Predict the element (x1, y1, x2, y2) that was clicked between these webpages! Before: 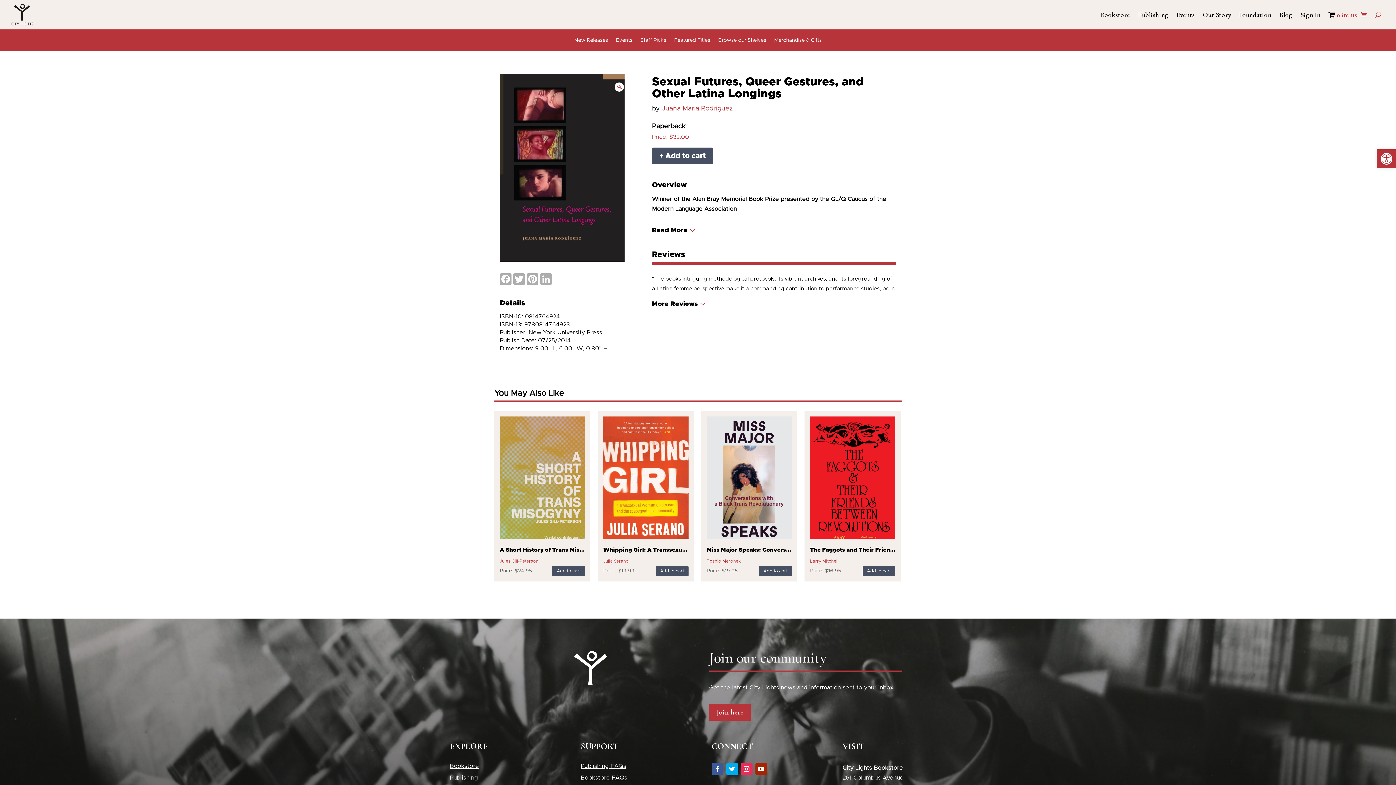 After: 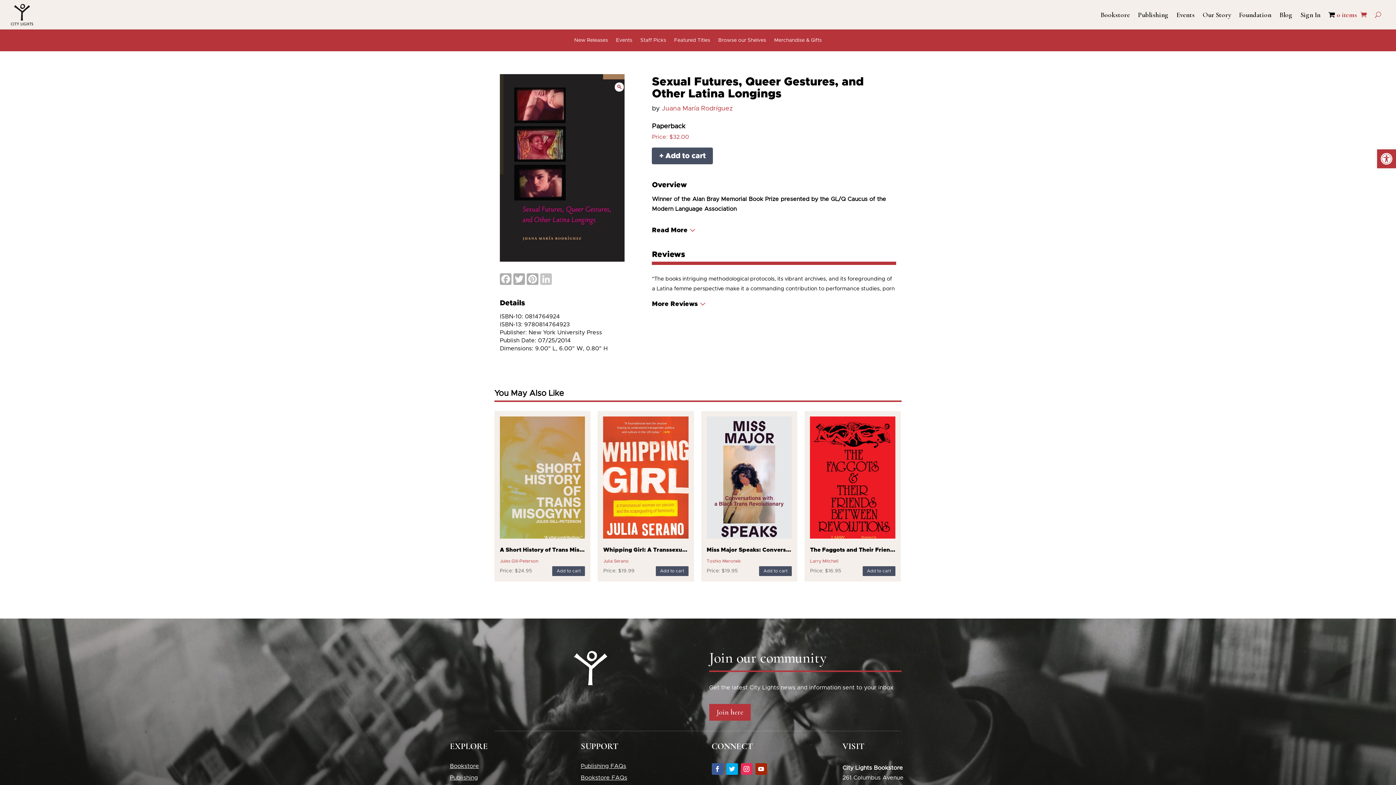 Action: bbox: (540, 273, 553, 285) label: LinkedIn